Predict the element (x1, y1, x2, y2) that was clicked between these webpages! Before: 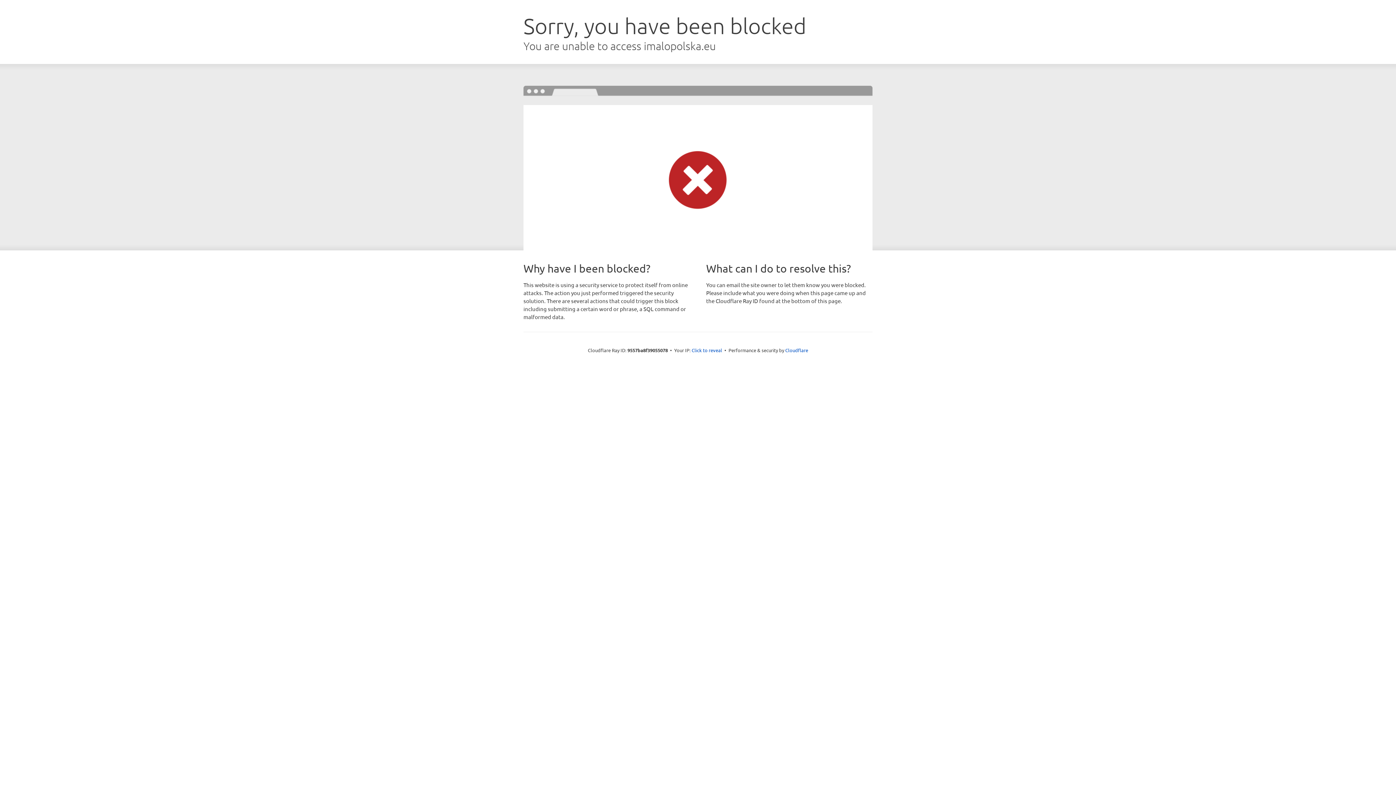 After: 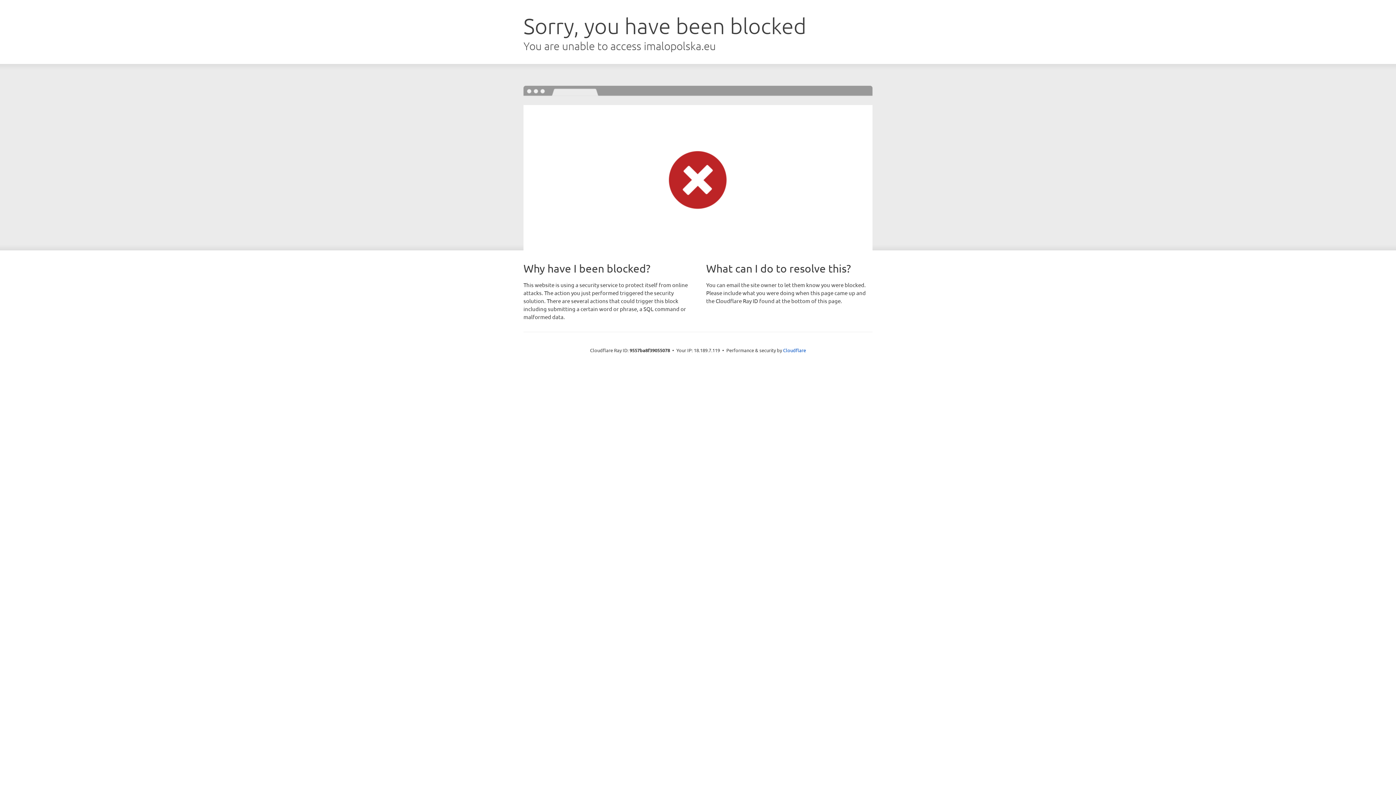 Action: label: Click to reveal bbox: (691, 346, 722, 353)